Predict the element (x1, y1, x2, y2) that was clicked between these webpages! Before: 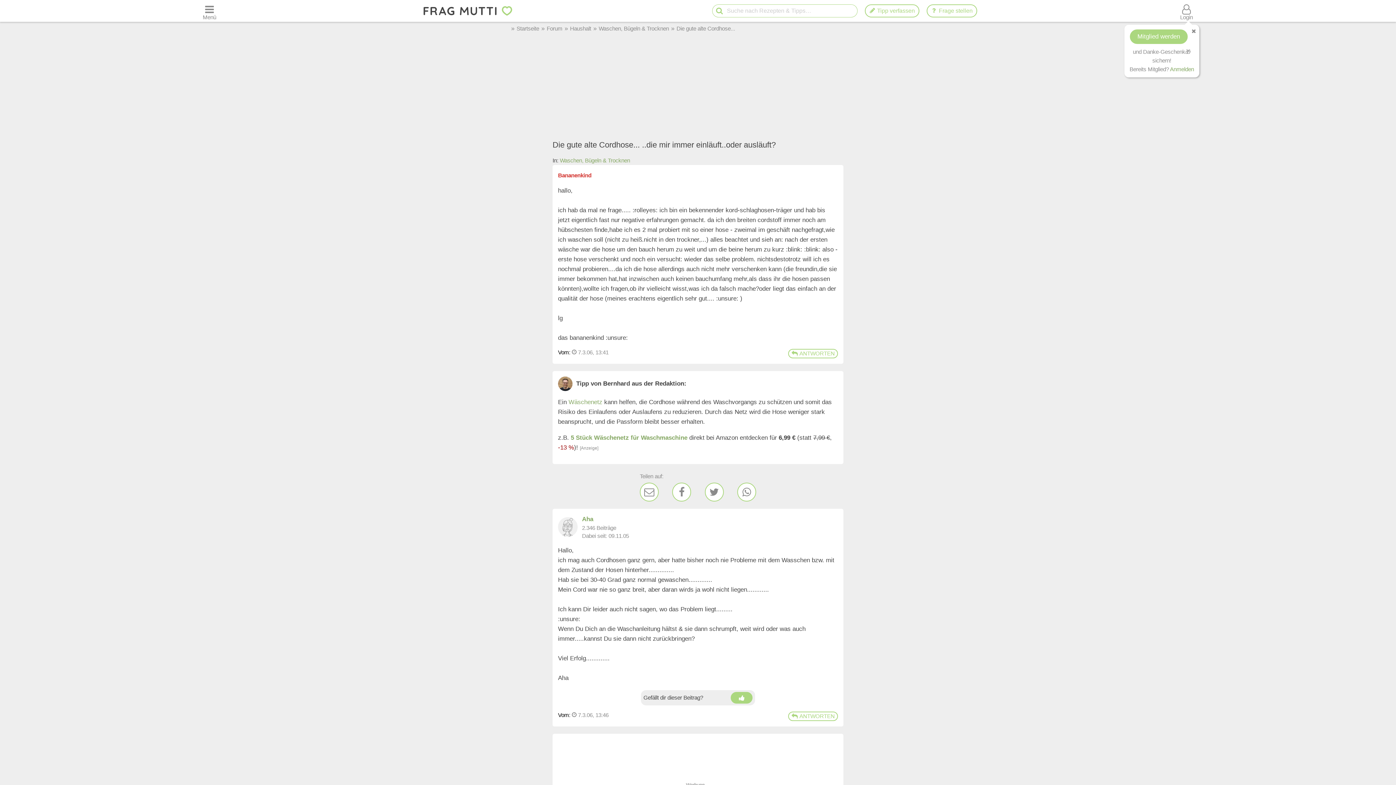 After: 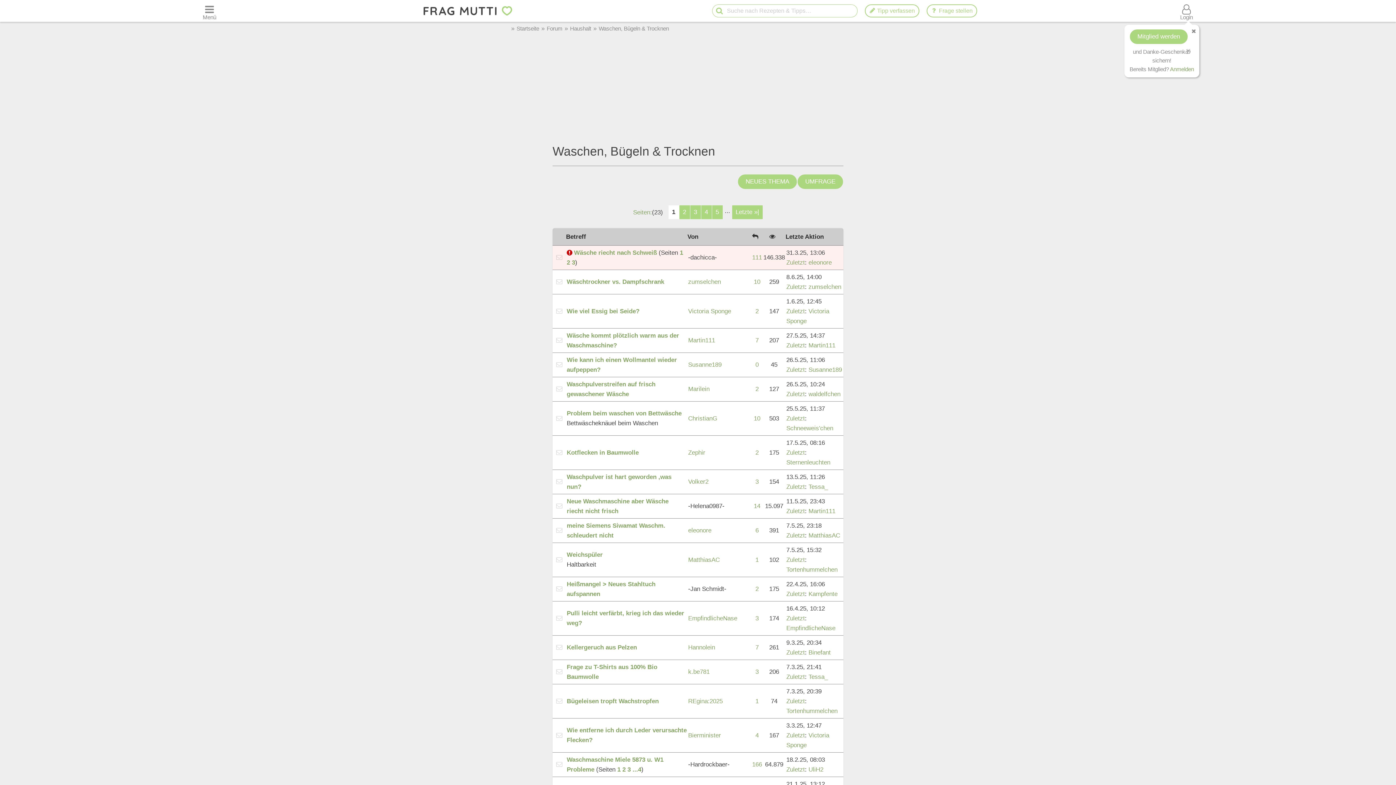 Action: label: Waschen, Bügeln & Trocknen bbox: (560, 157, 630, 163)